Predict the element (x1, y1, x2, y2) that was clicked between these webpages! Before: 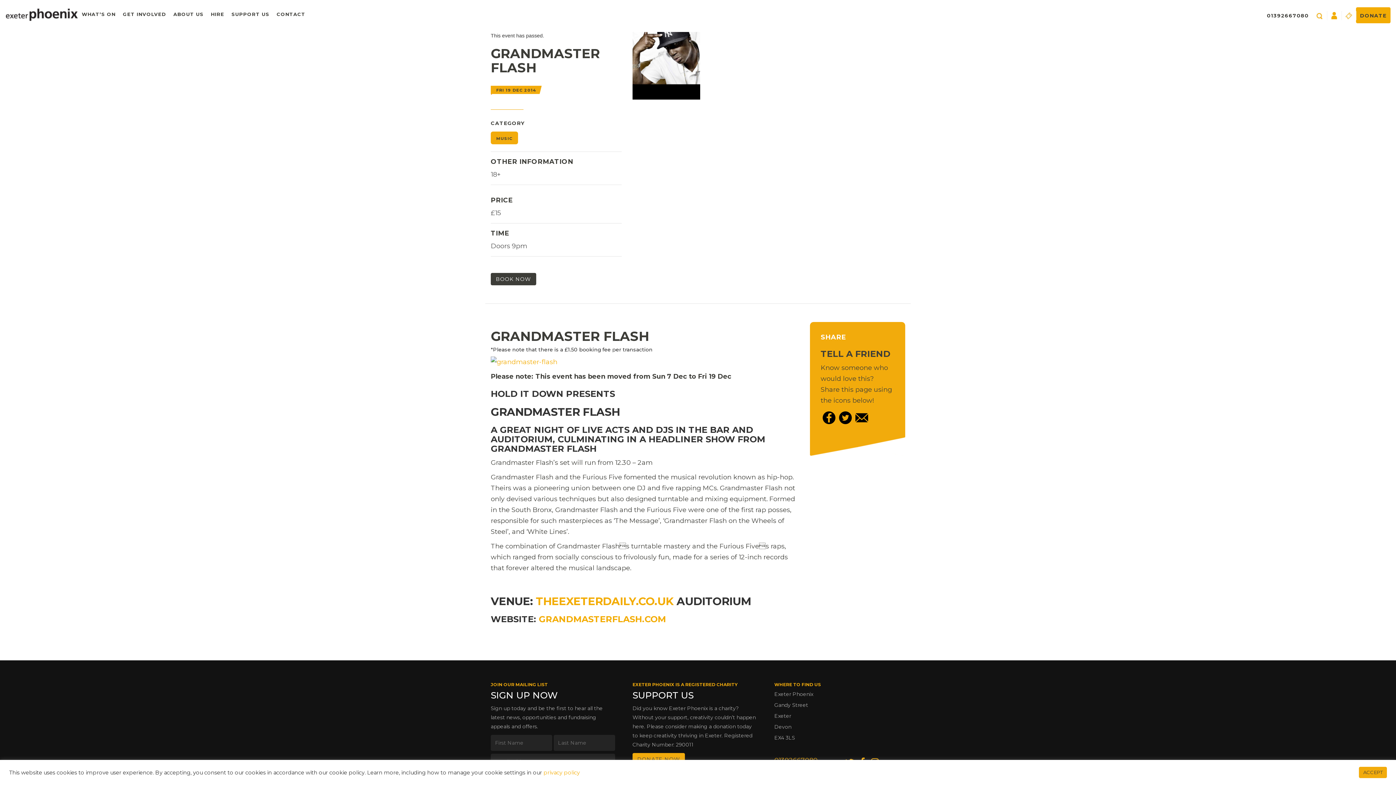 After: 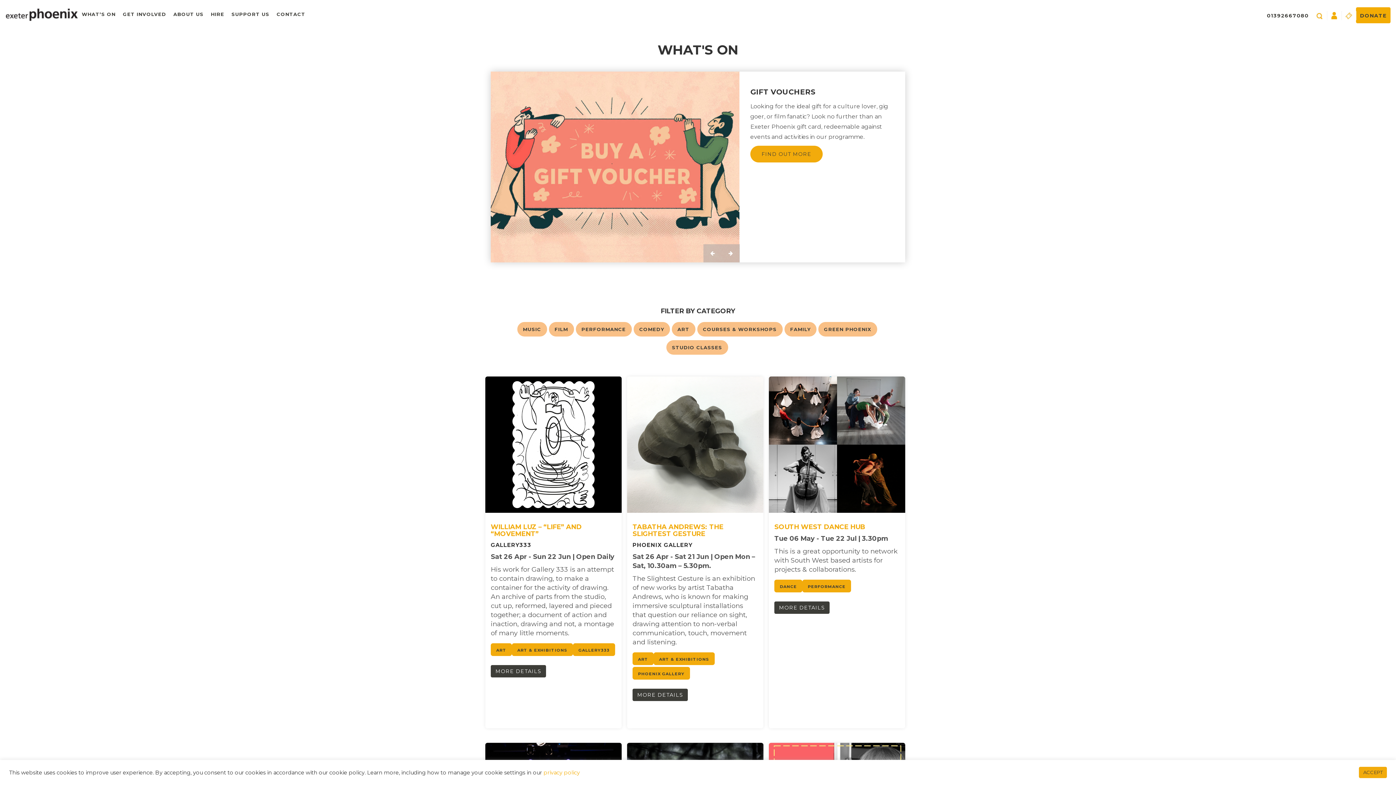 Action: bbox: (78, 7, 119, 21) label: WHAT’S ON